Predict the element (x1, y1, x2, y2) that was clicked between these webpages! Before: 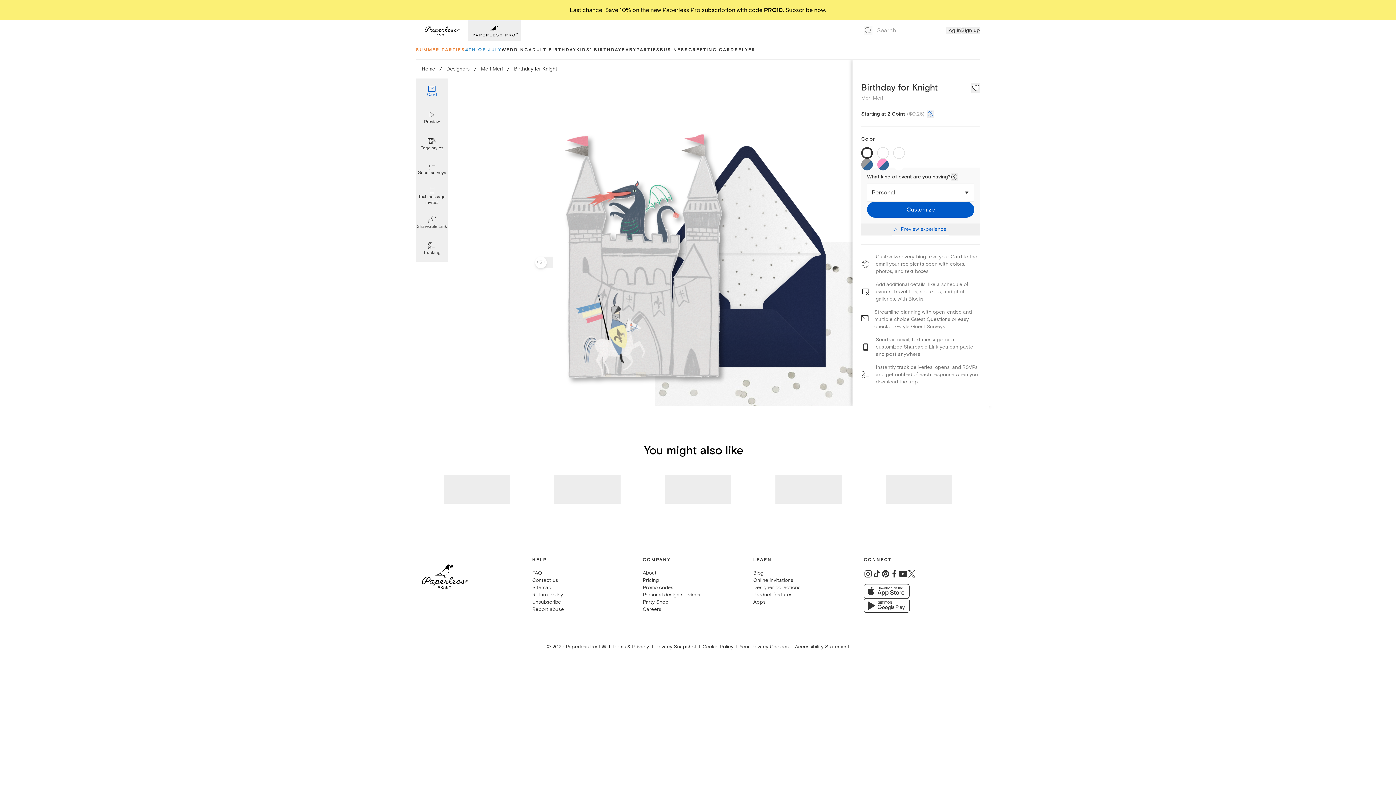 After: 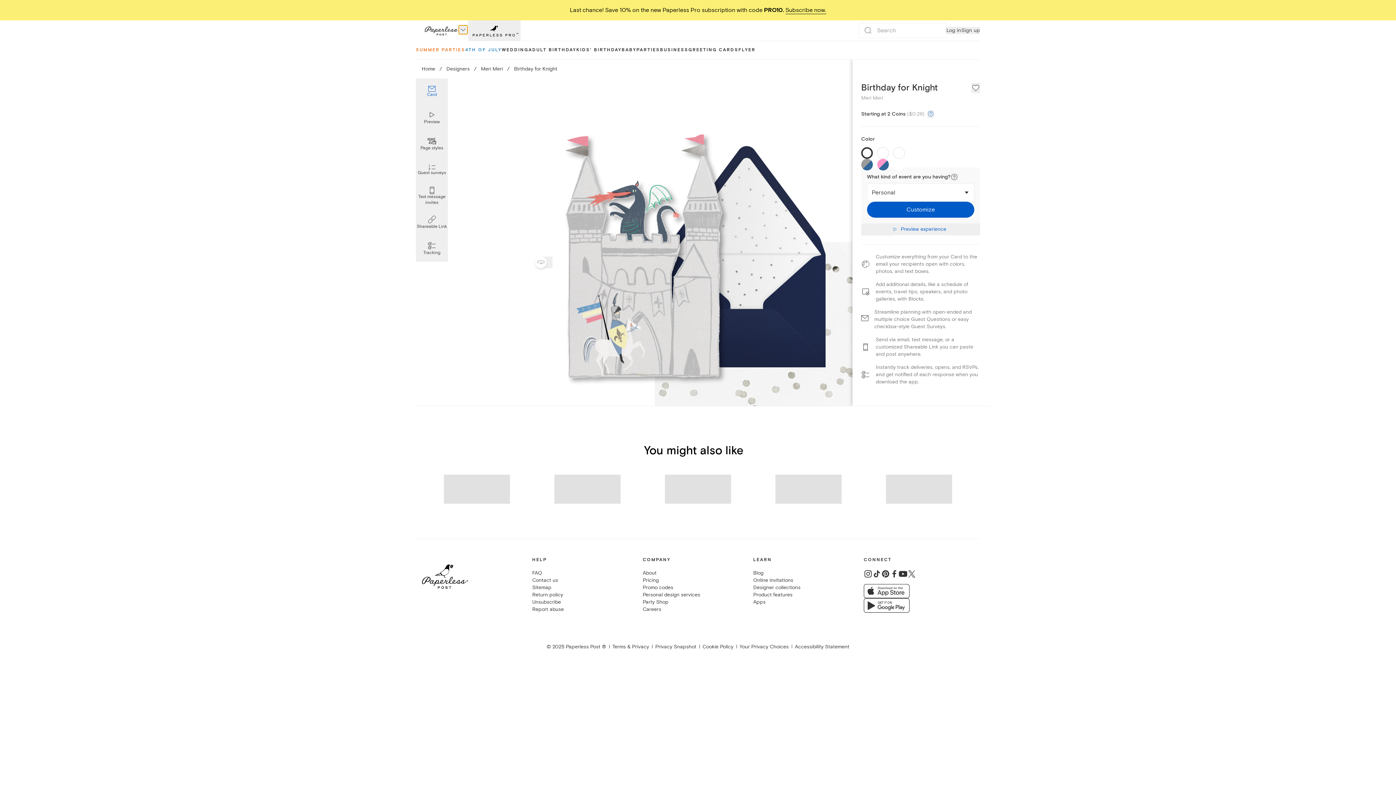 Action: bbox: (467, 29, 467, 29) label: show paperless post navigation